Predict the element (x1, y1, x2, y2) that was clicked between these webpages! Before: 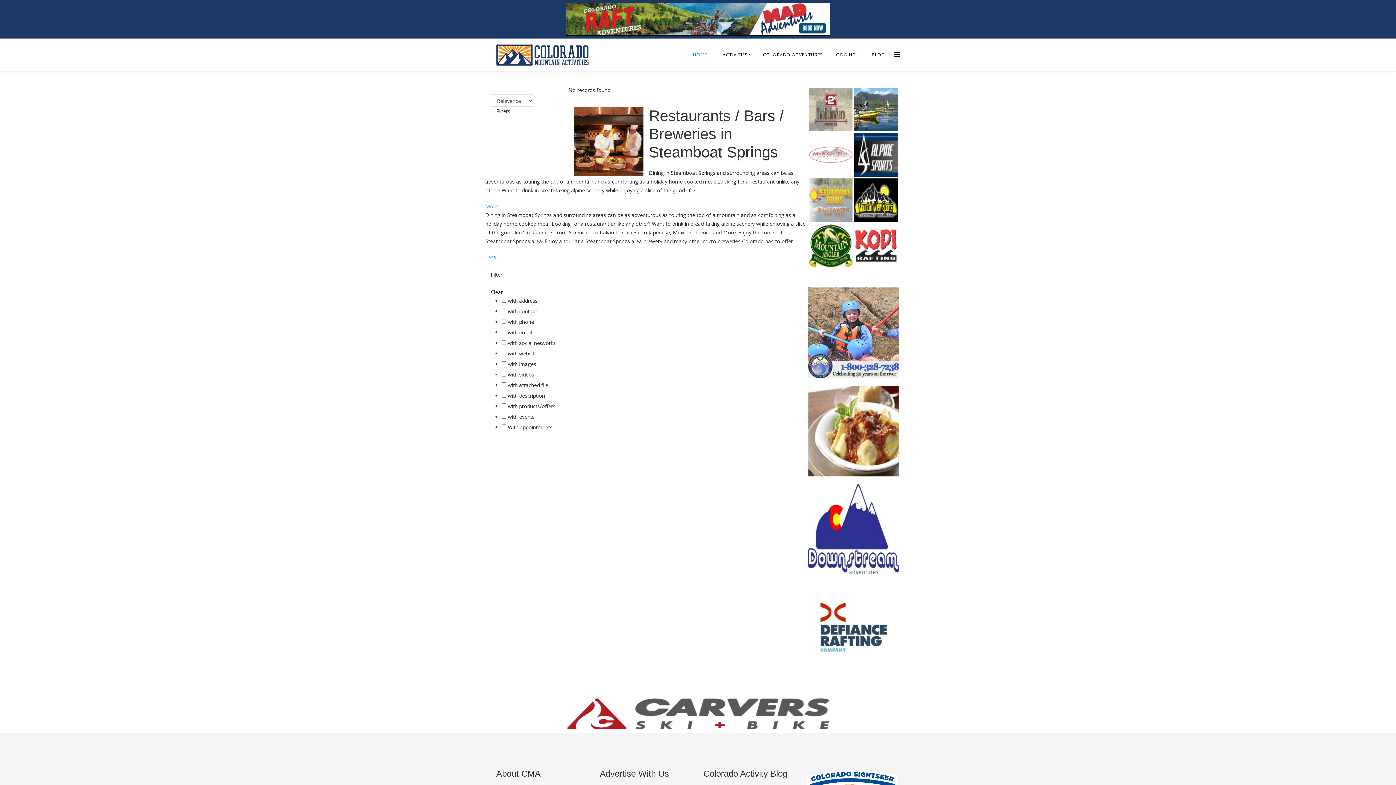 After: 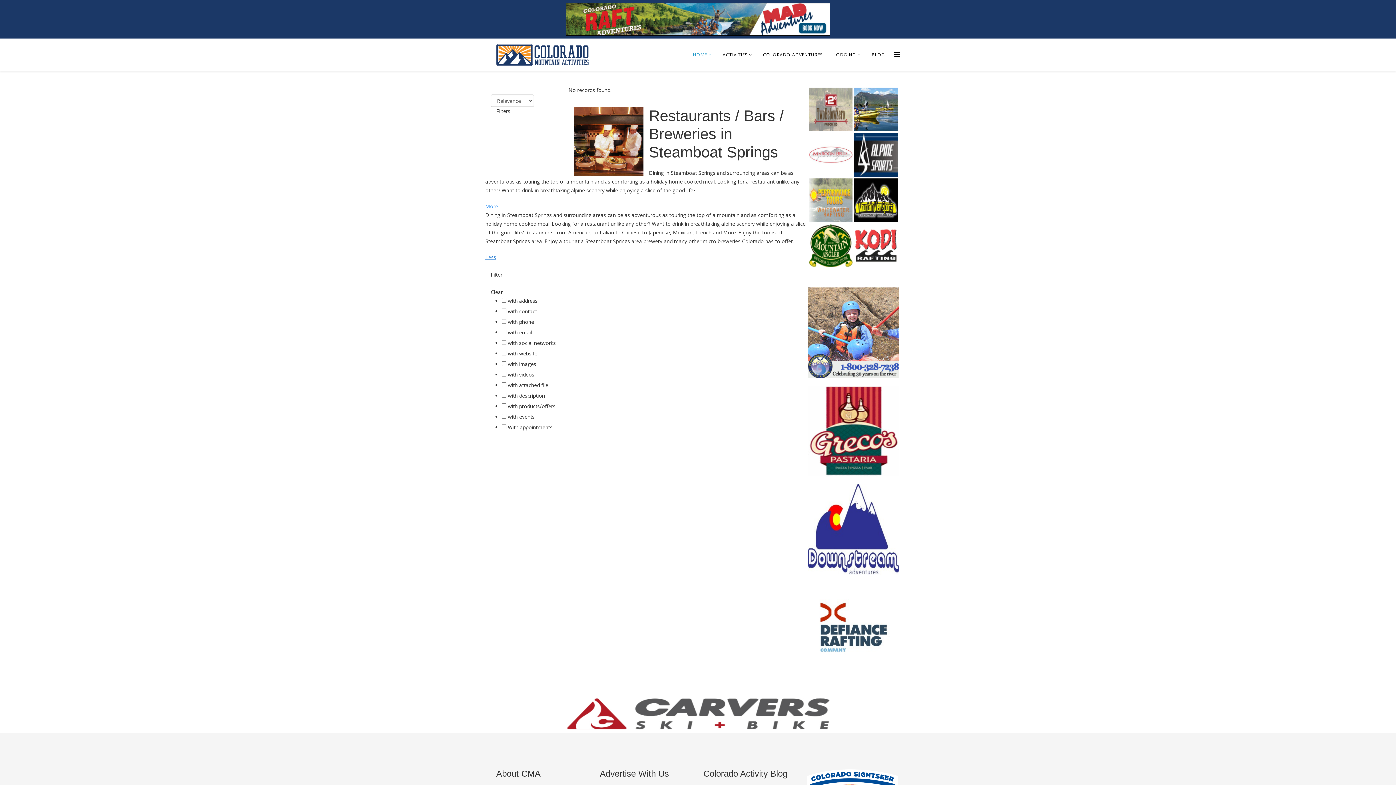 Action: label: Less bbox: (485, 253, 496, 260)